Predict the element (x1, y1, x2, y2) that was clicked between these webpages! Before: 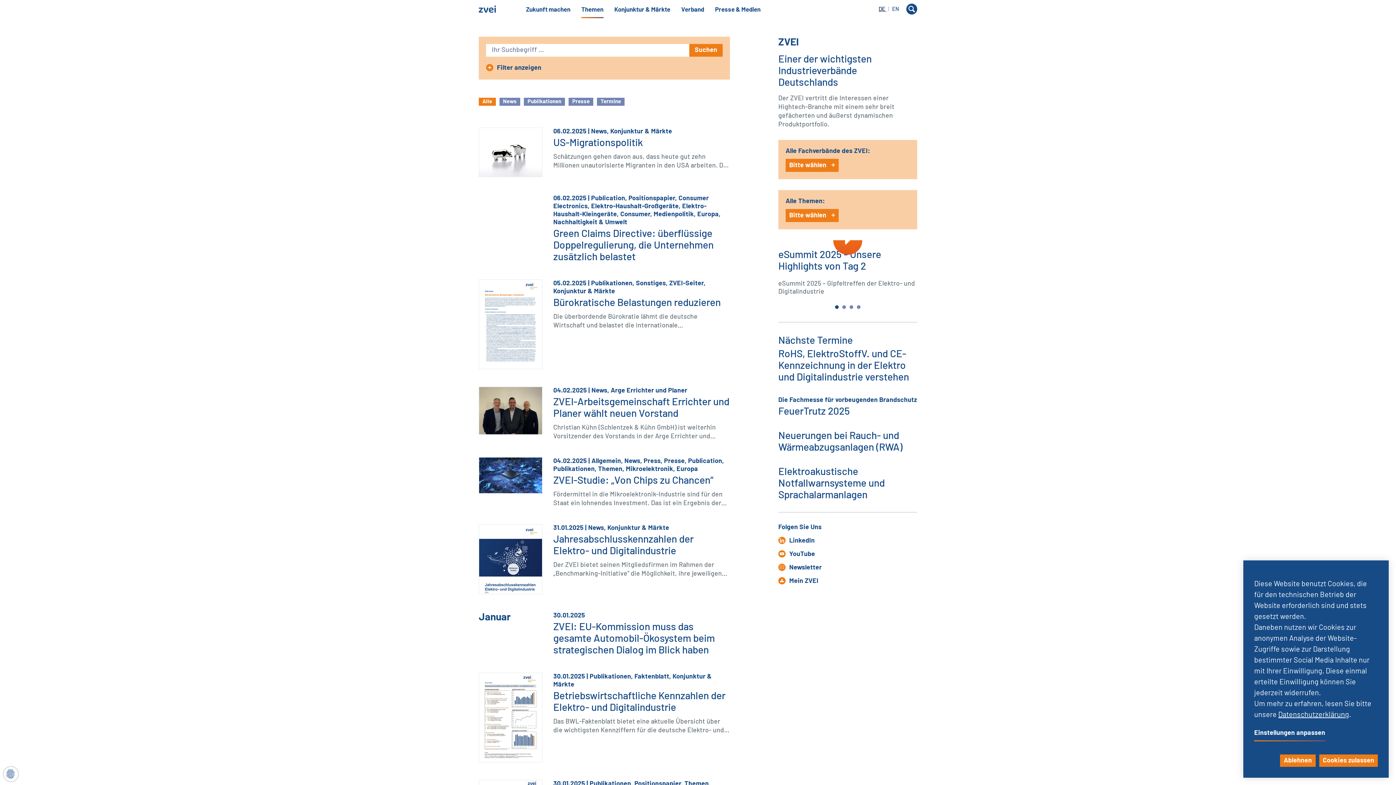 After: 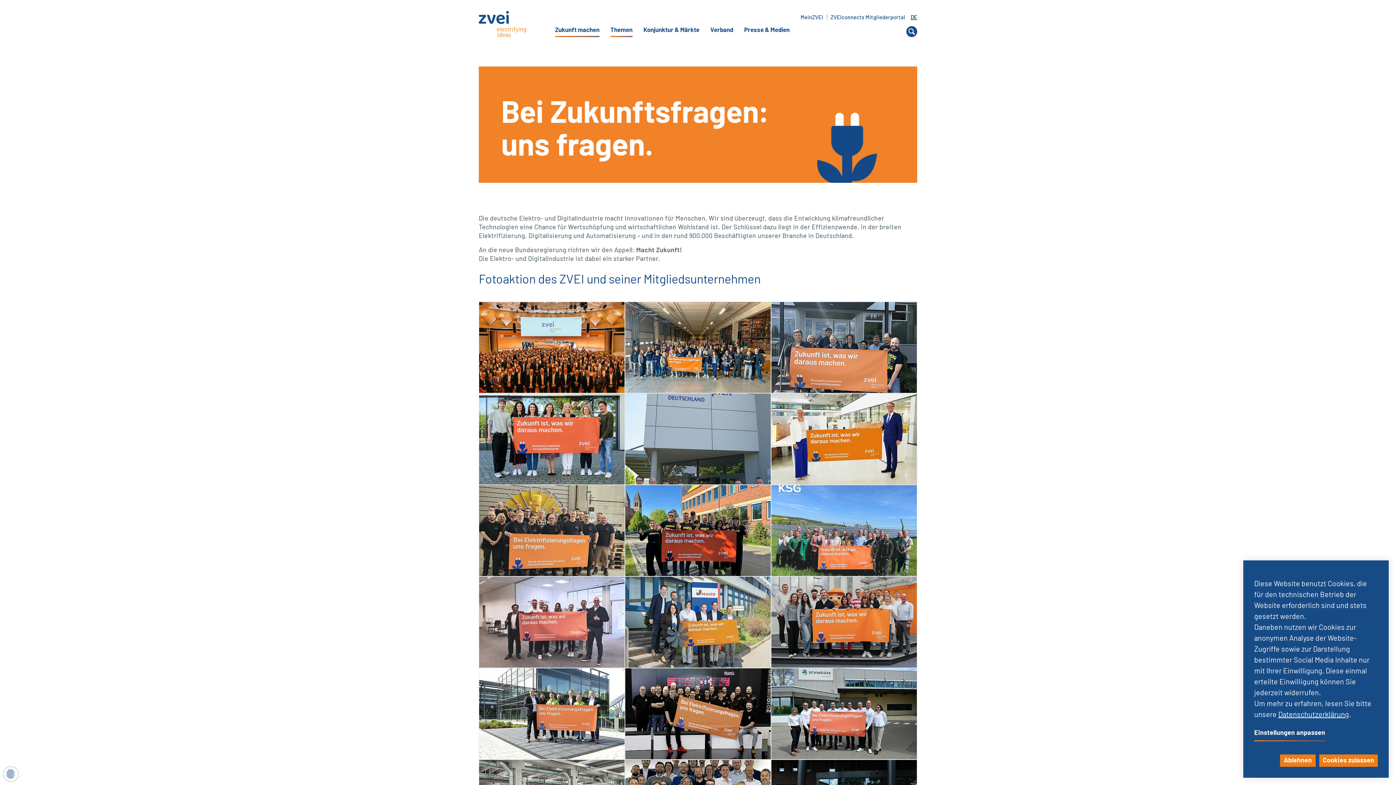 Action: bbox: (526, 7, 576, 12) label: Zukunft machen